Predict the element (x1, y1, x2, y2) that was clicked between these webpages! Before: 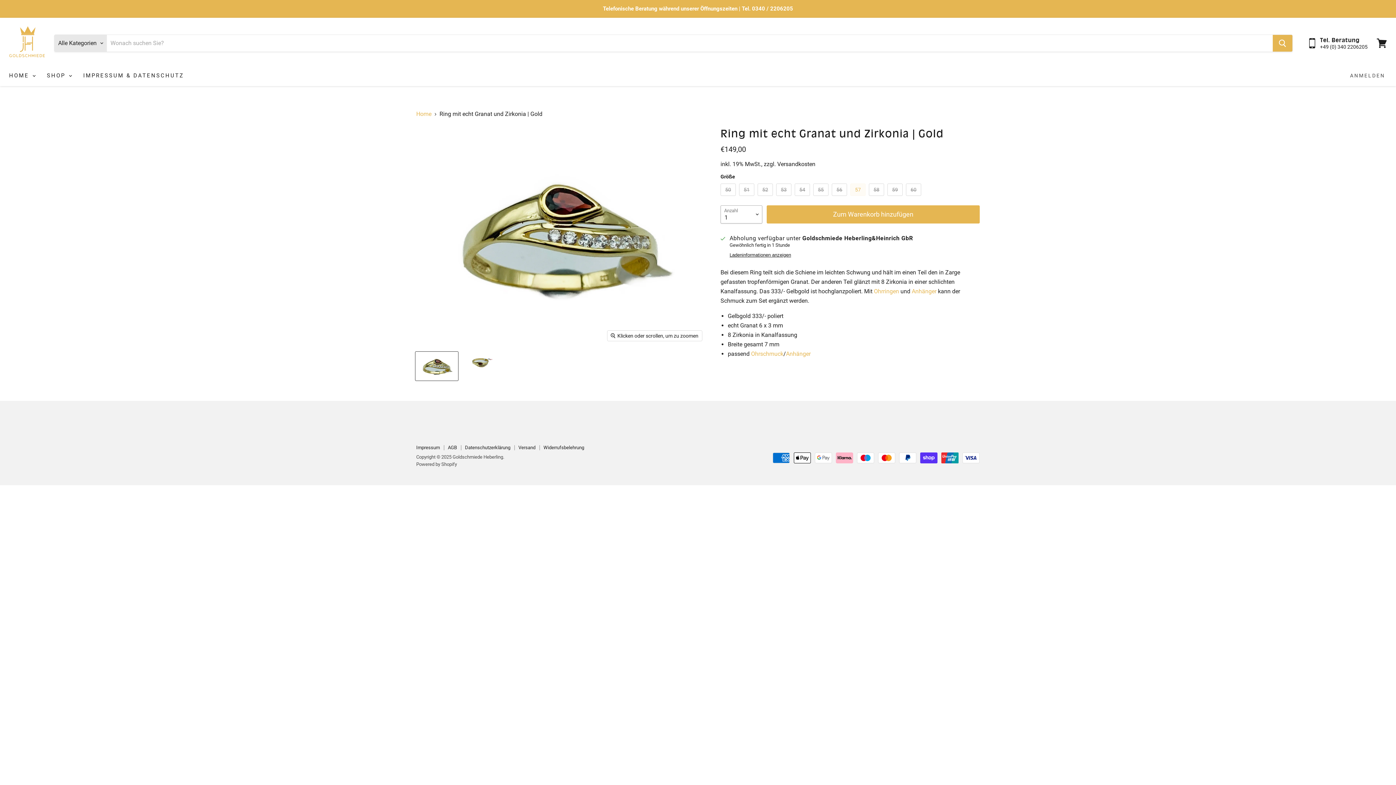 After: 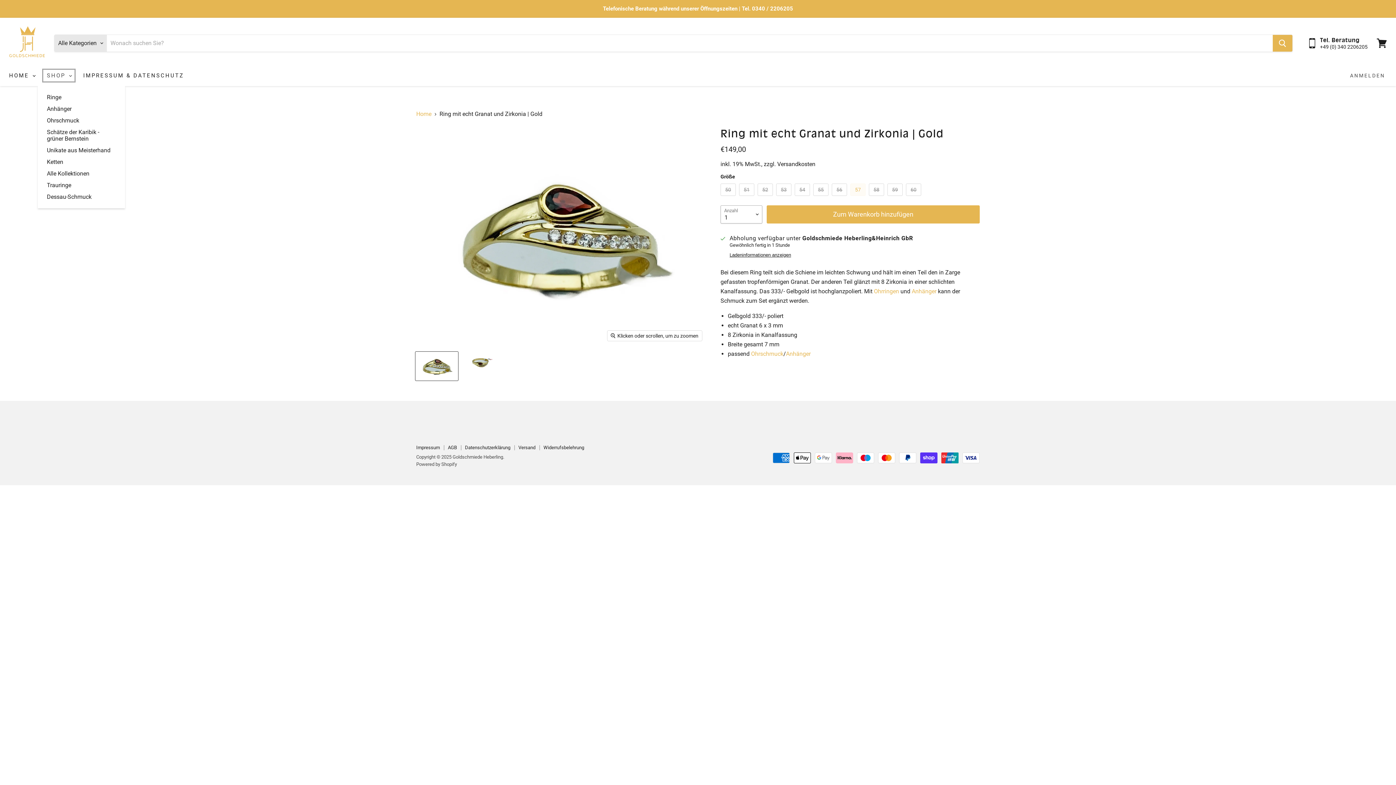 Action: label: SHOP  bbox: (41, 68, 76, 83)